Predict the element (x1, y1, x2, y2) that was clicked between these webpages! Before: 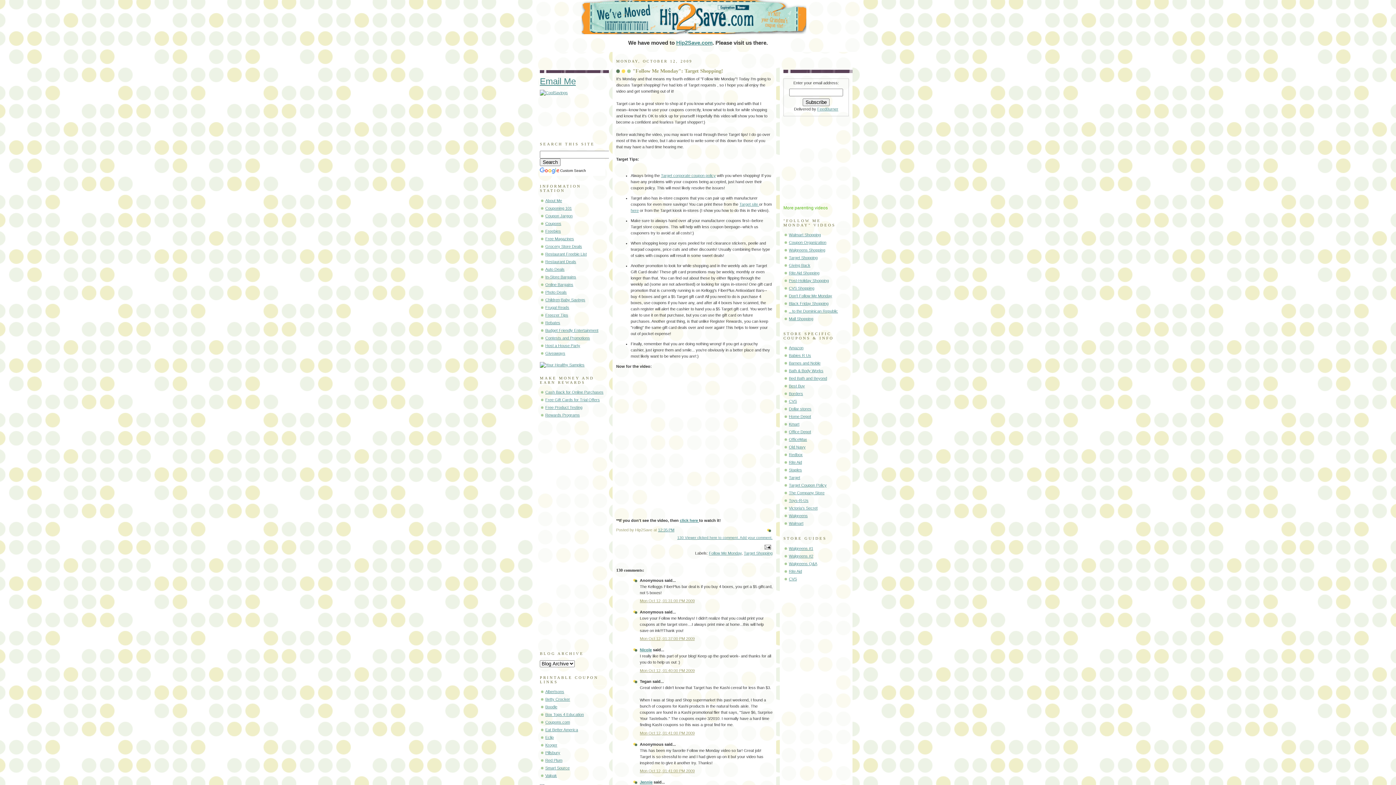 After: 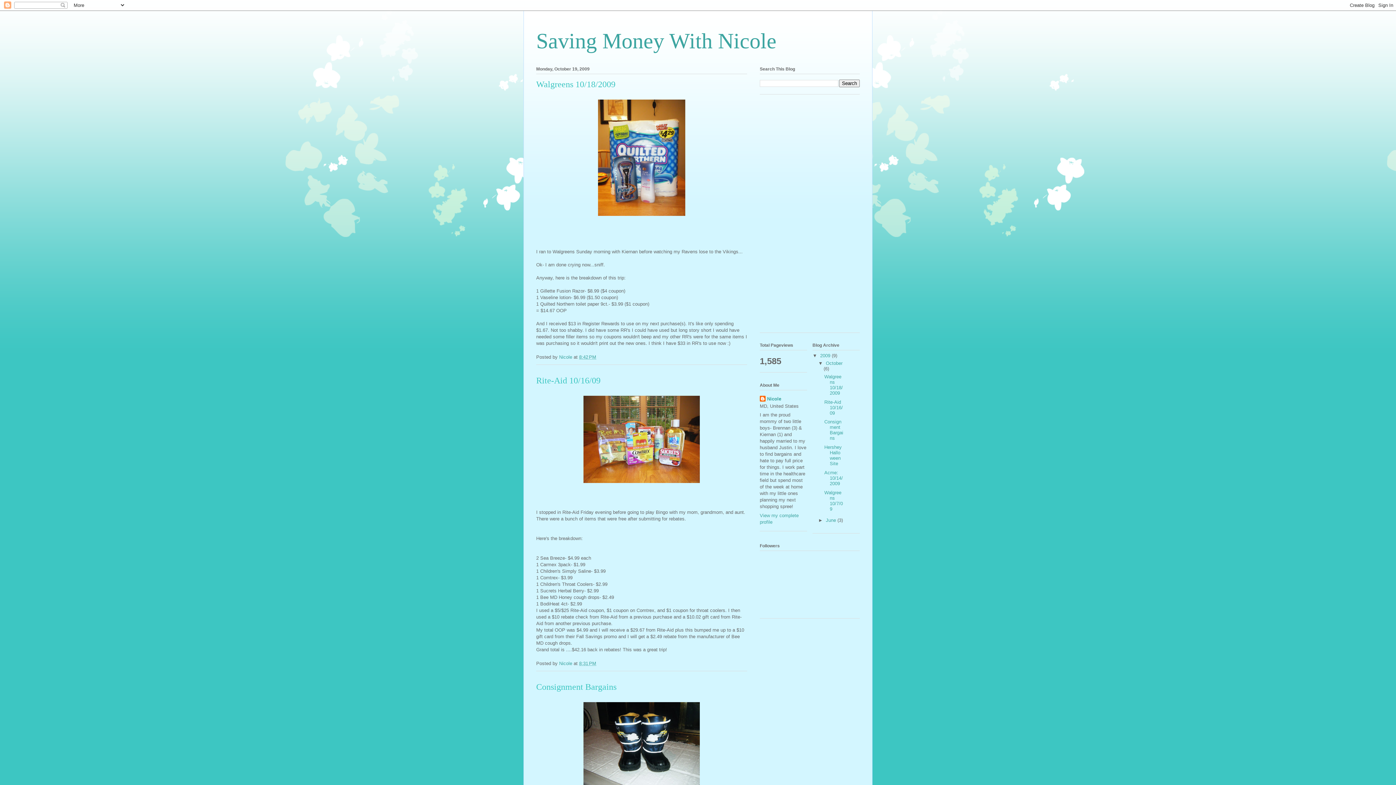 Action: bbox: (640, 648, 652, 652) label: Nicole